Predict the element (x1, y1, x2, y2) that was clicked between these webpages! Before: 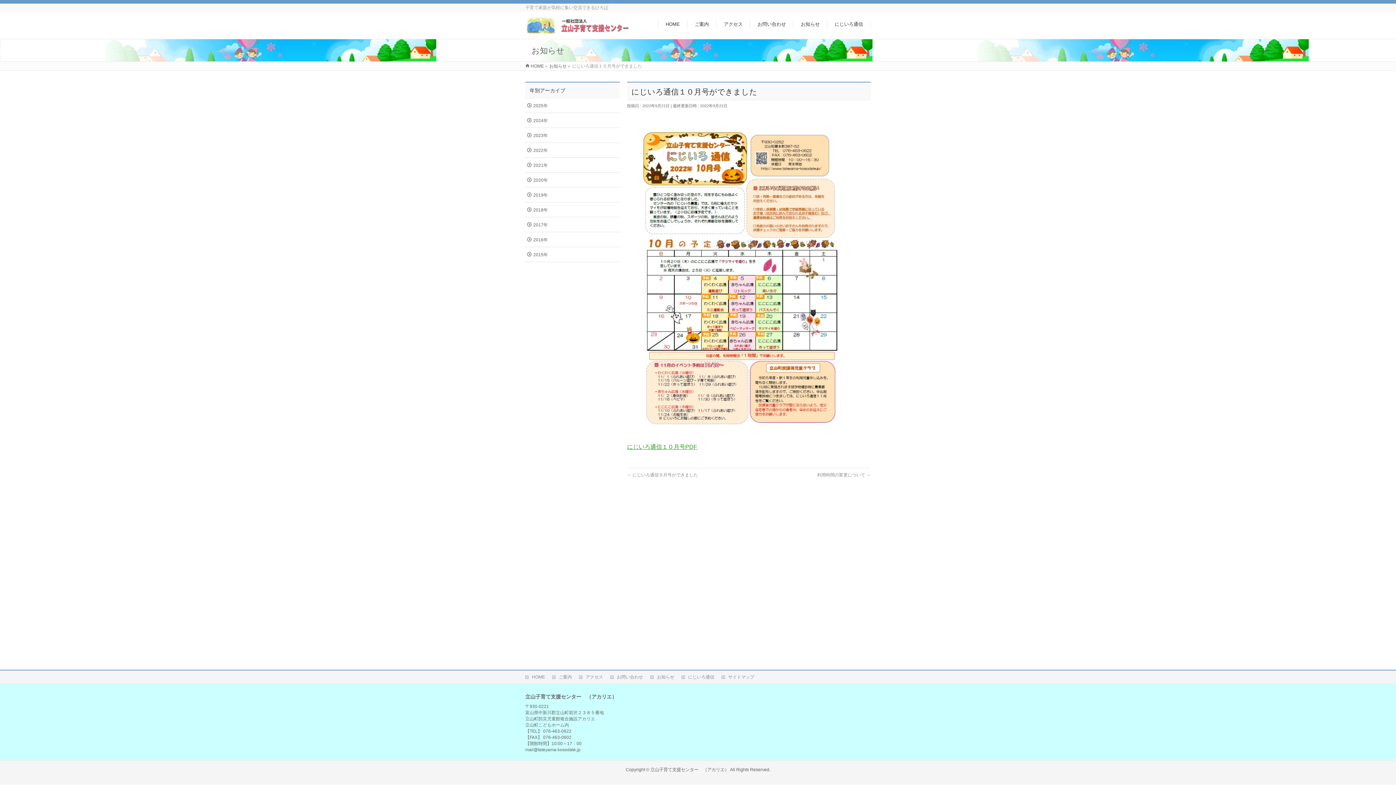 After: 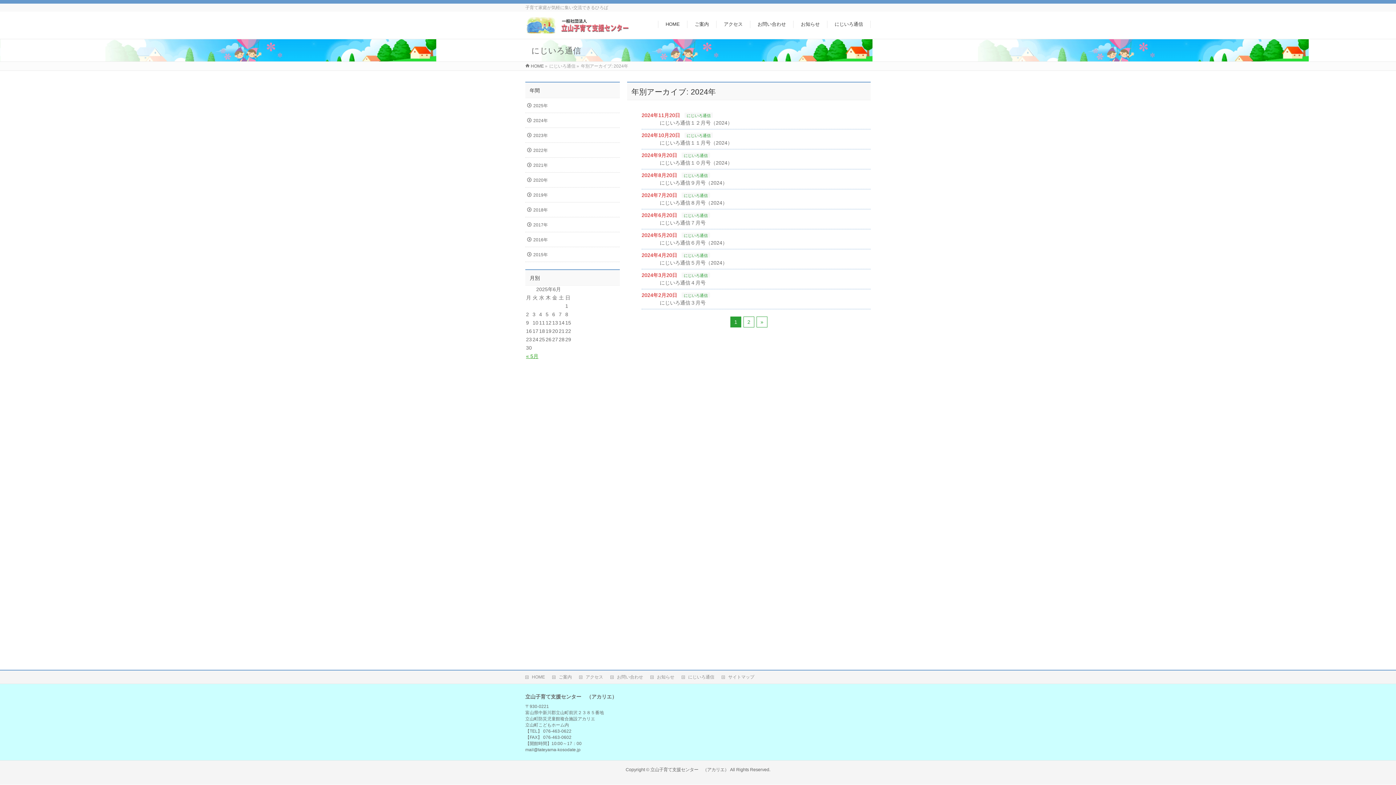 Action: label: 2024年 bbox: (525, 113, 620, 127)